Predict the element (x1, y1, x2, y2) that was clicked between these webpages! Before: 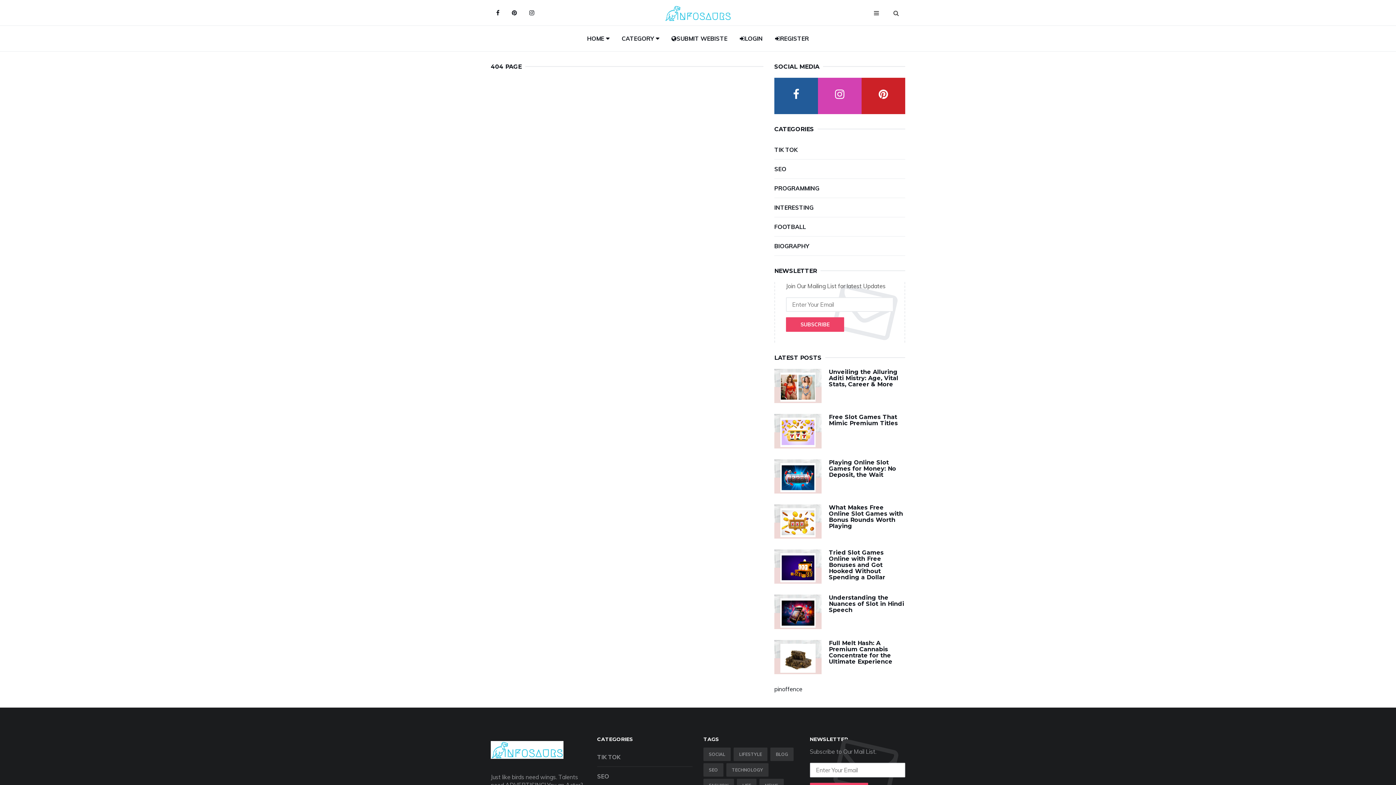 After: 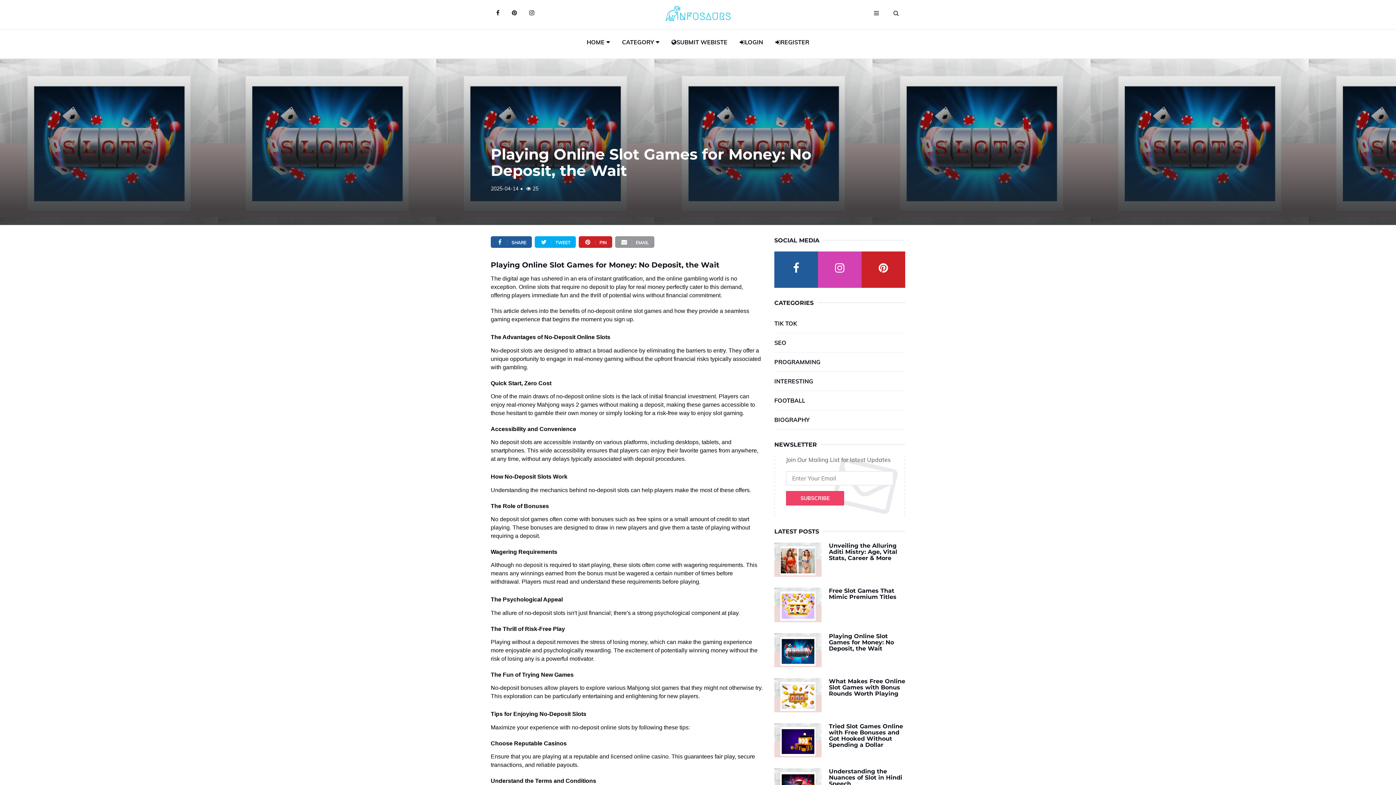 Action: label: Playing Online Slot Games for Money: No Deposit, the Wait bbox: (829, 459, 896, 478)